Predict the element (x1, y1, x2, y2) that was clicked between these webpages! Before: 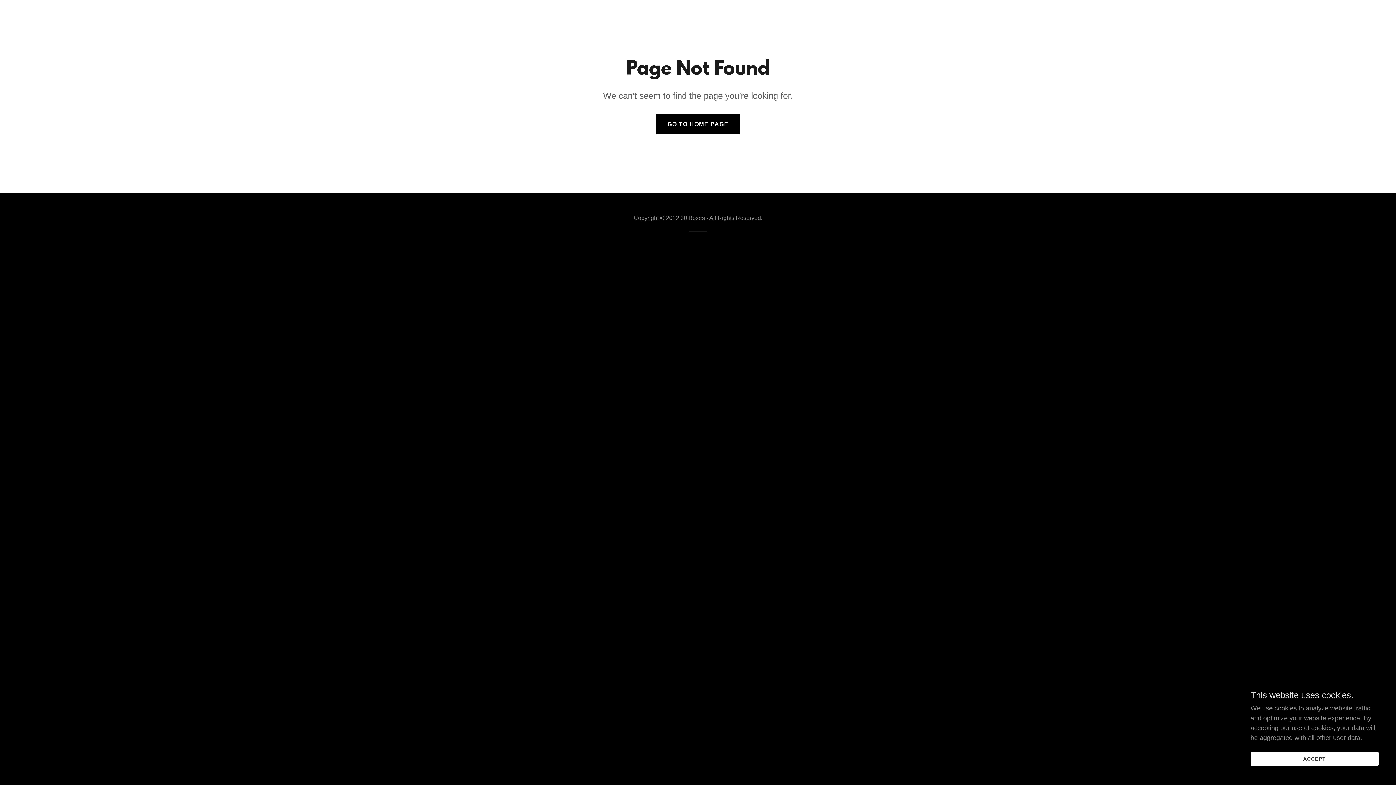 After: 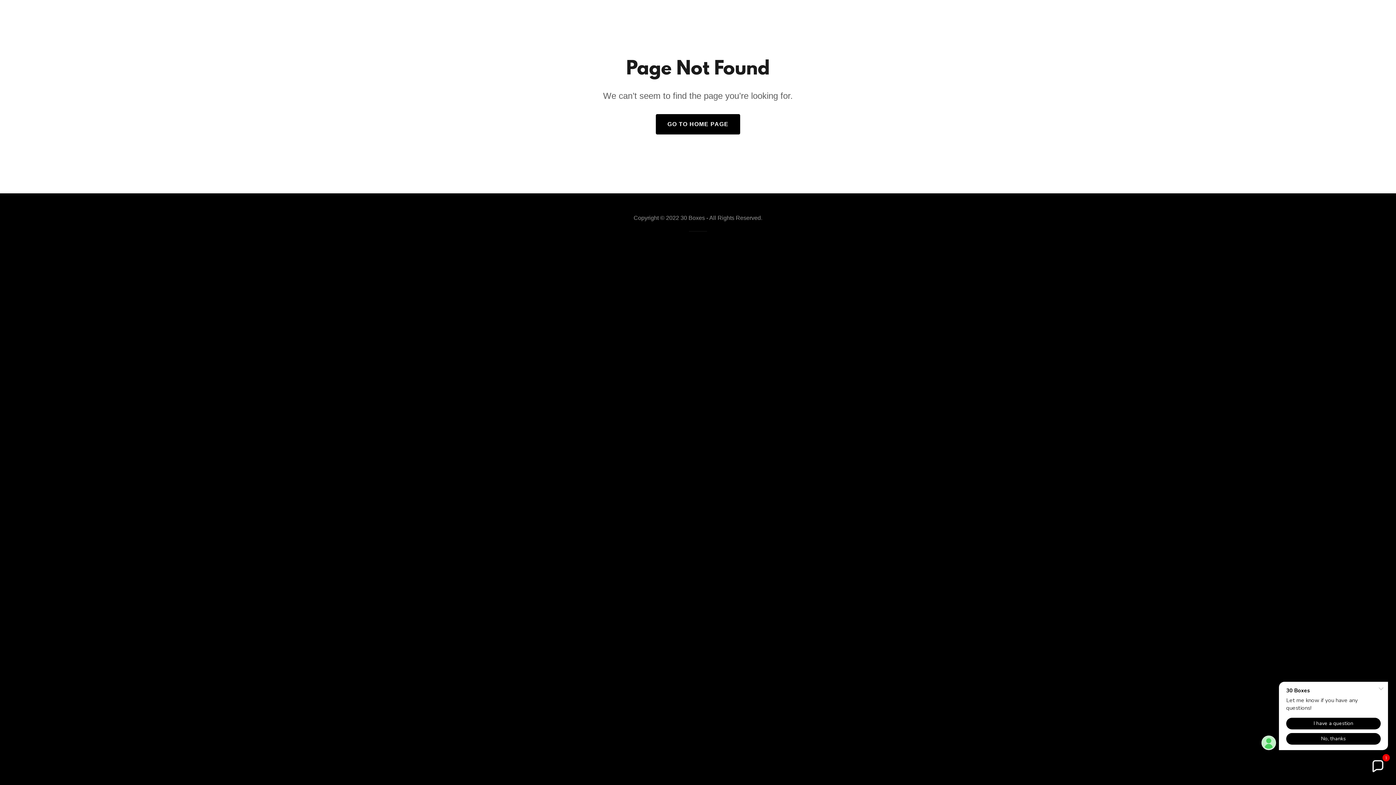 Action: label: ACCEPT bbox: (1250, 752, 1378, 766)